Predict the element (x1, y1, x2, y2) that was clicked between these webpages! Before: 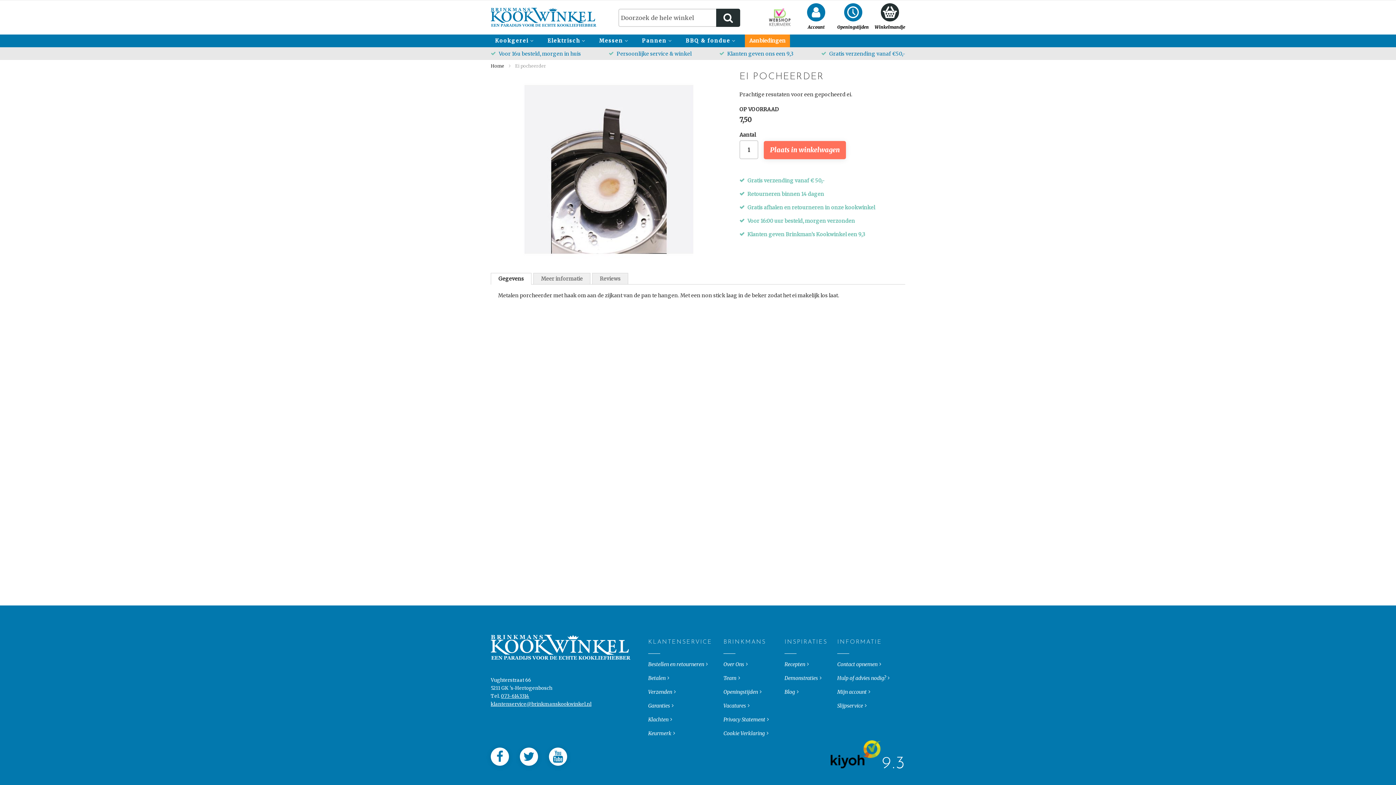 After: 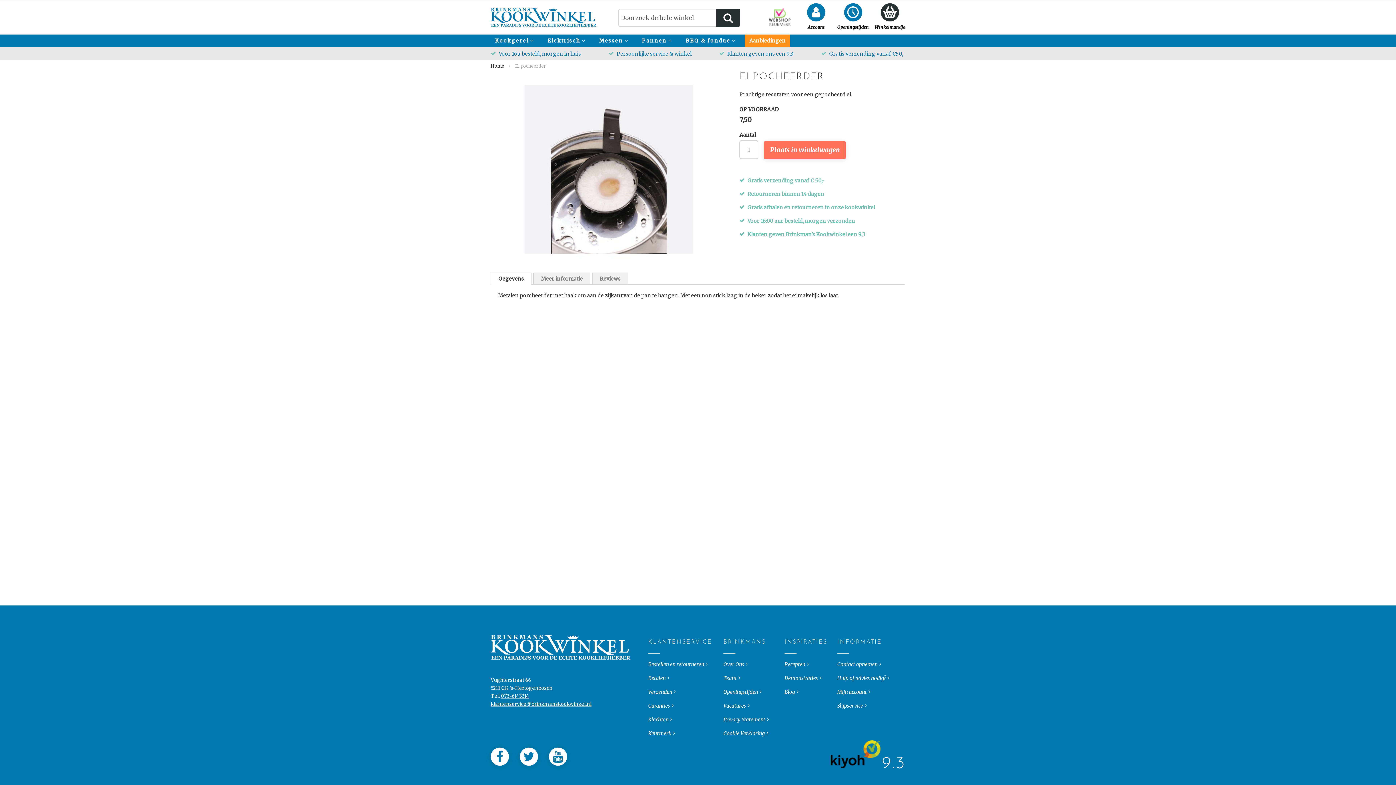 Action: bbox: (501, 692, 529, 700) label: 073-6143314